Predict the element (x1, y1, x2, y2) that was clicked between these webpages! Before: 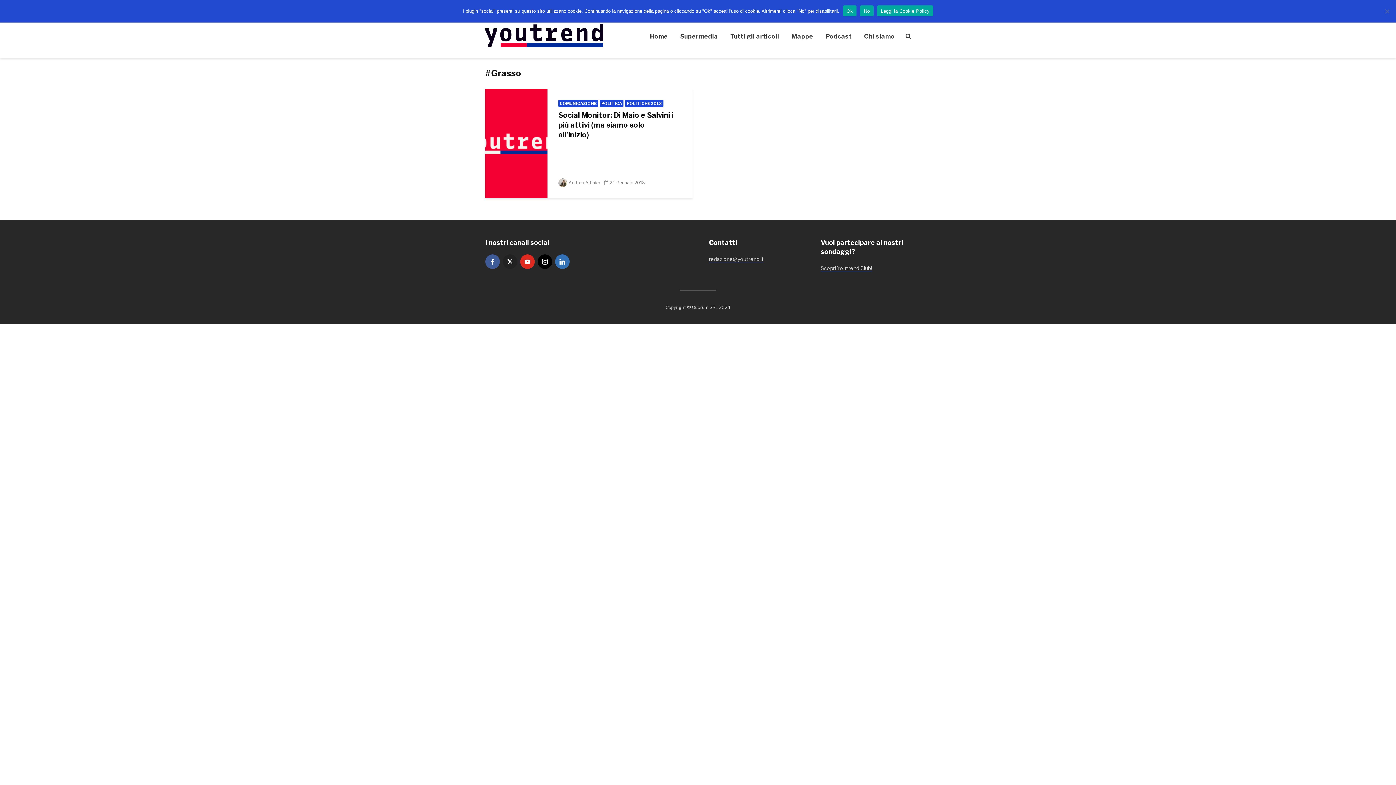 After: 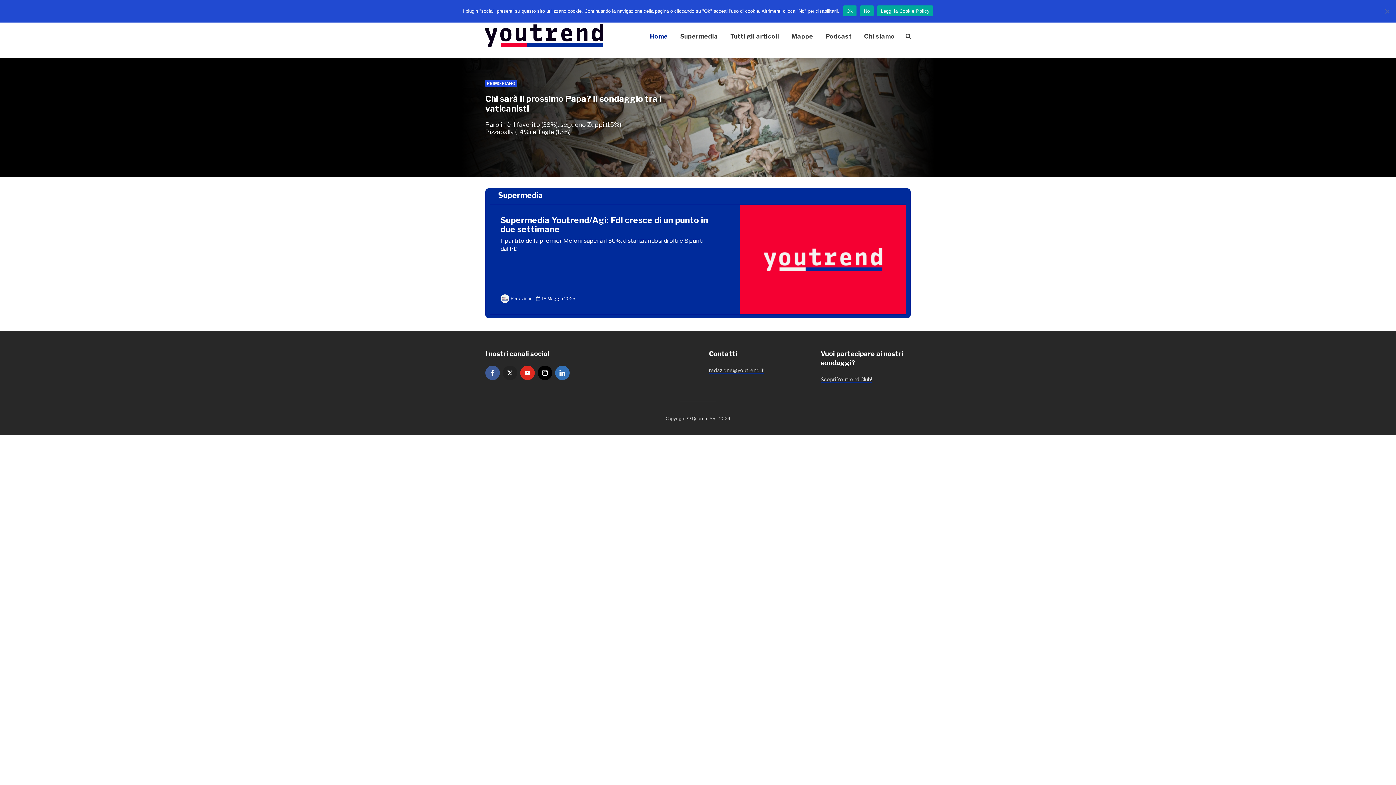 Action: bbox: (485, 31, 603, 38)